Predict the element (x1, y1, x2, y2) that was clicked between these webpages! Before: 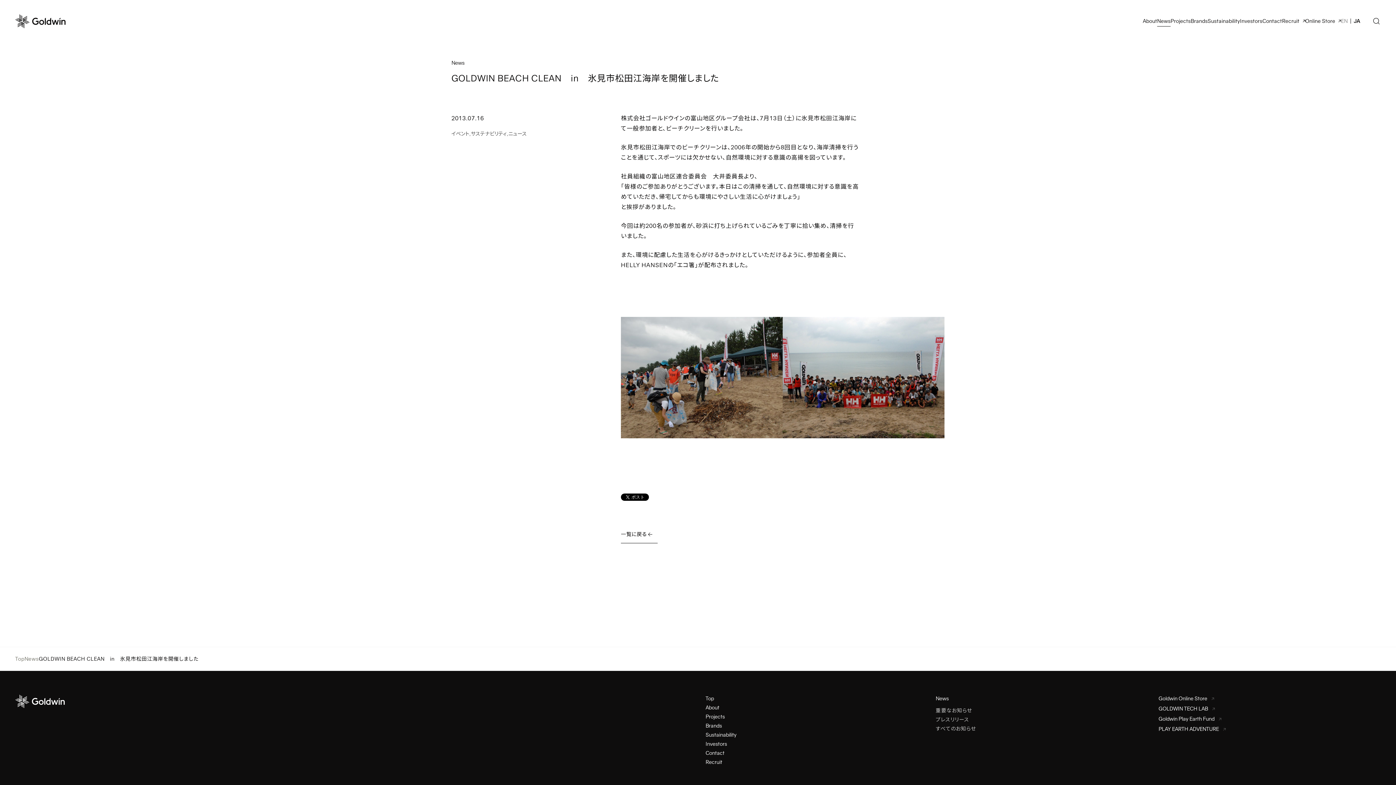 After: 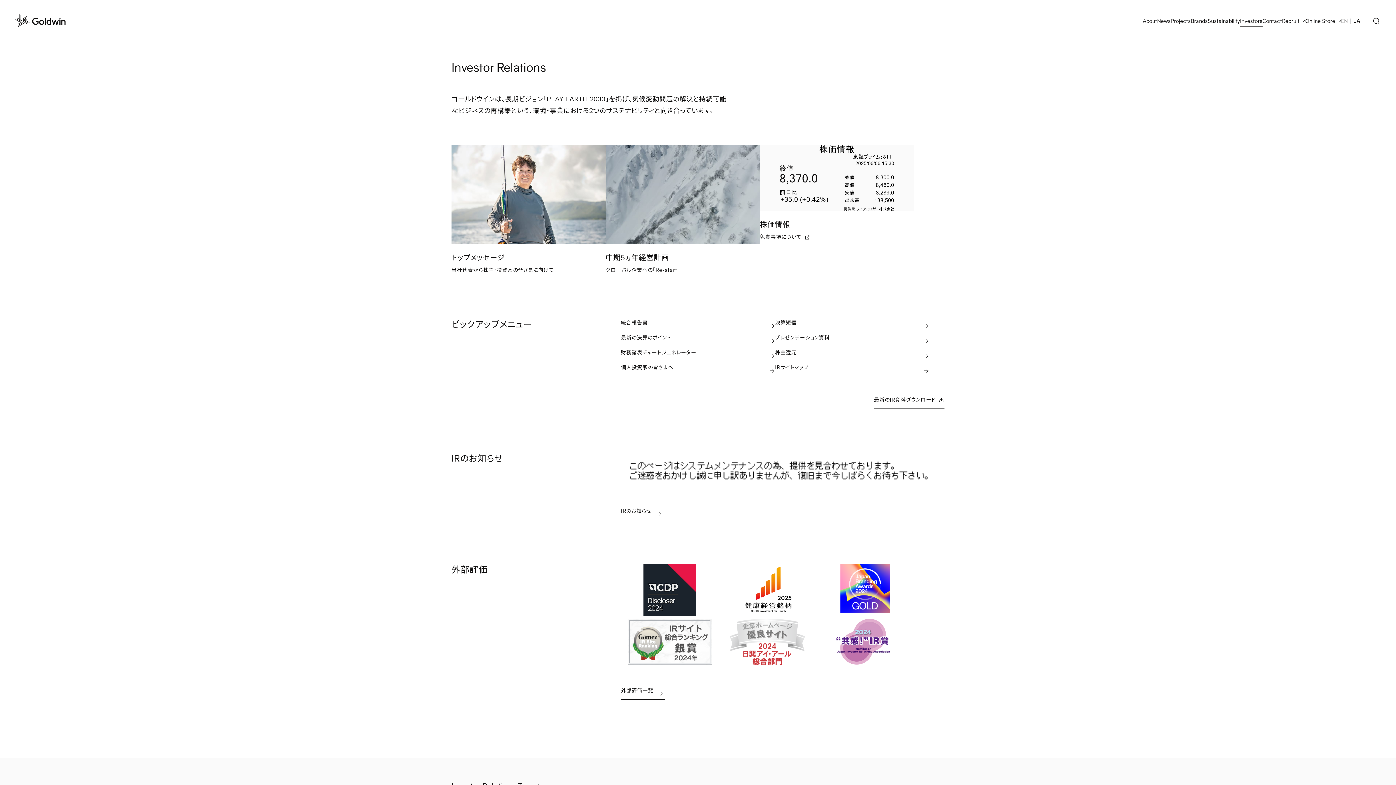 Action: label: Investors bbox: (1240, 15, 1262, 26)